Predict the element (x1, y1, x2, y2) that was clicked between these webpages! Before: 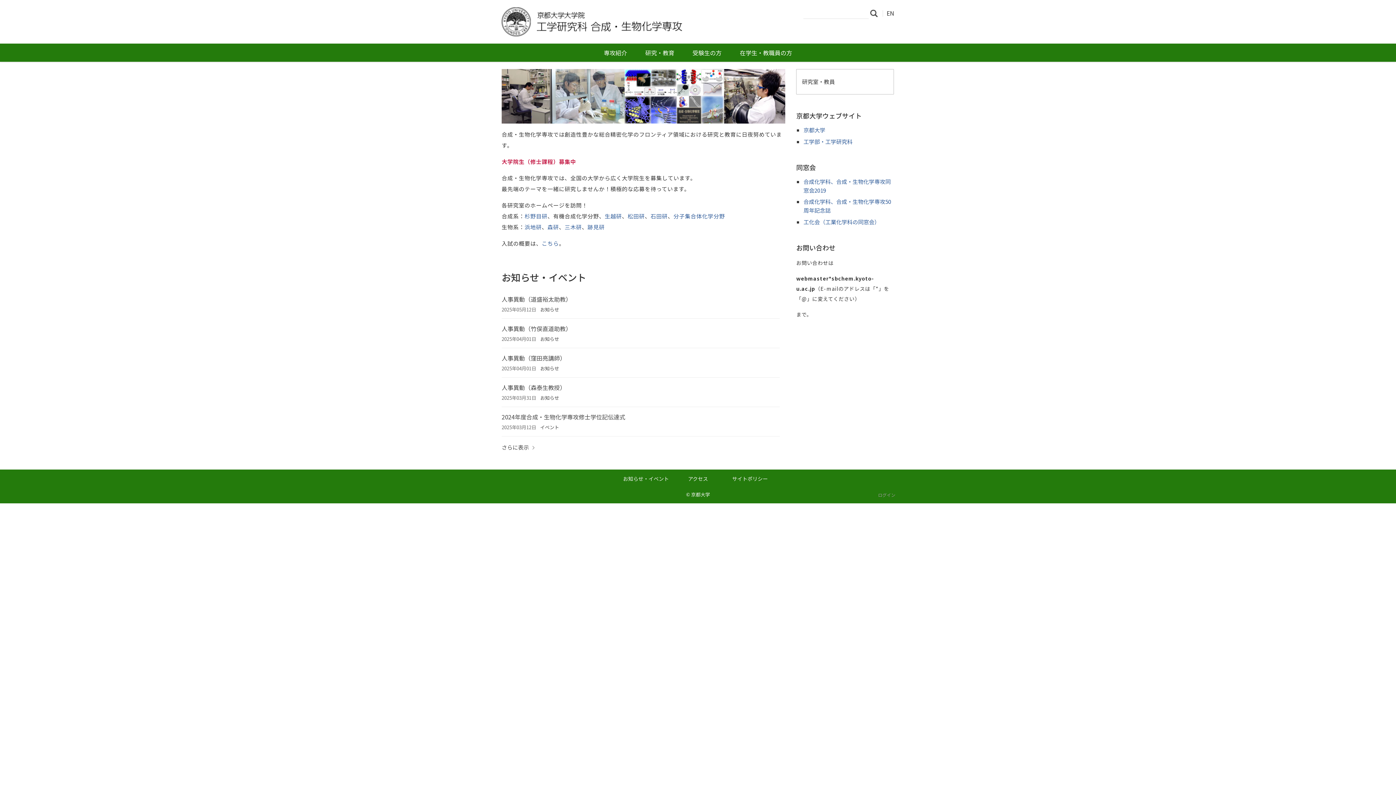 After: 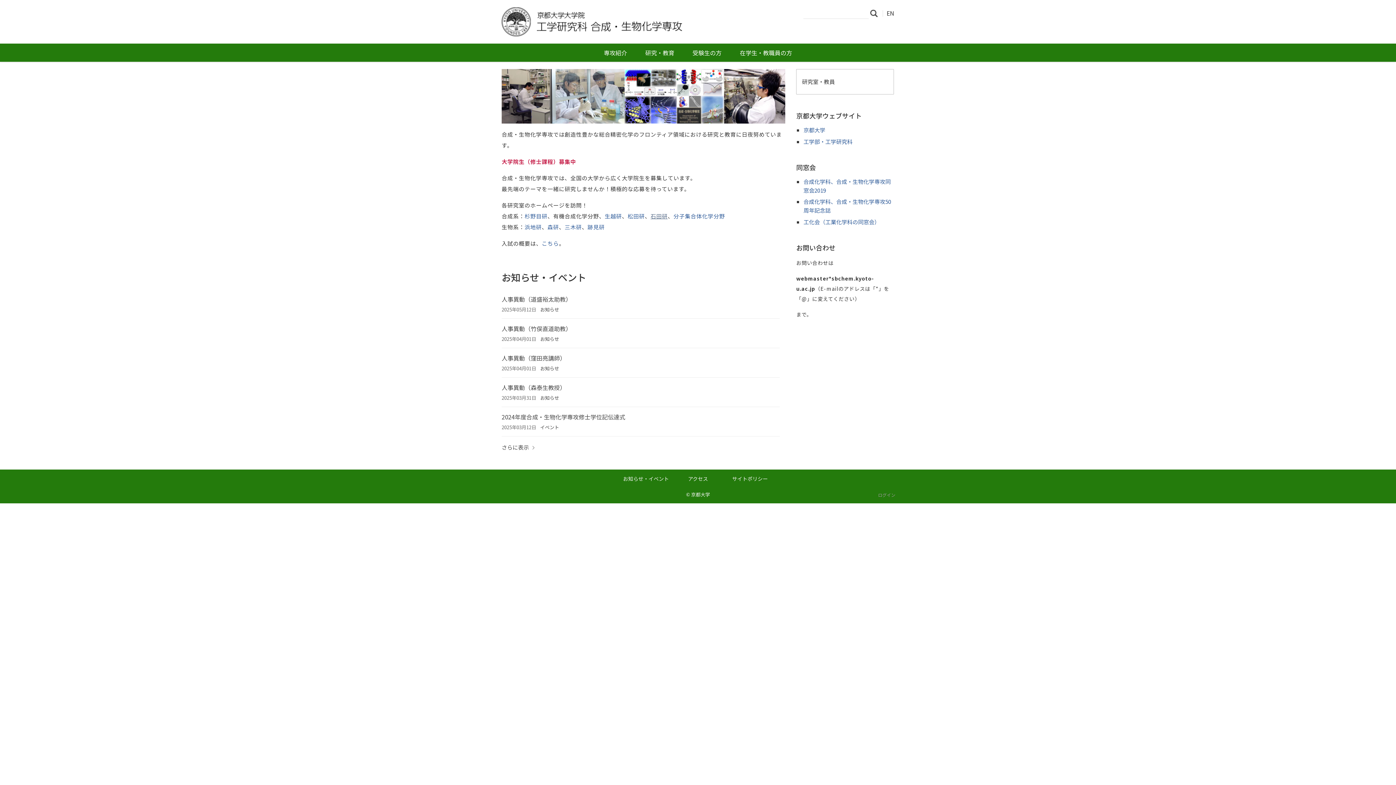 Action: label: 石田研 bbox: (650, 212, 667, 220)